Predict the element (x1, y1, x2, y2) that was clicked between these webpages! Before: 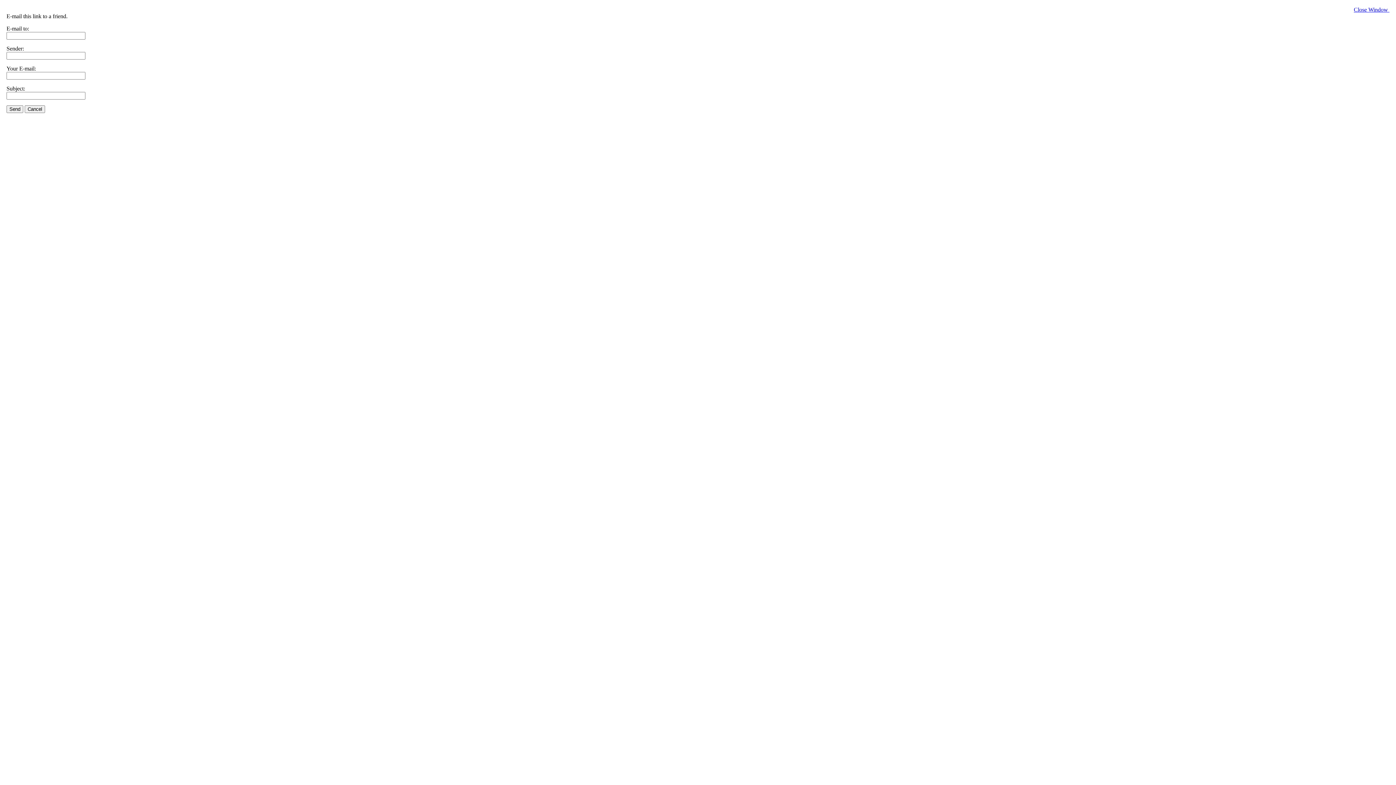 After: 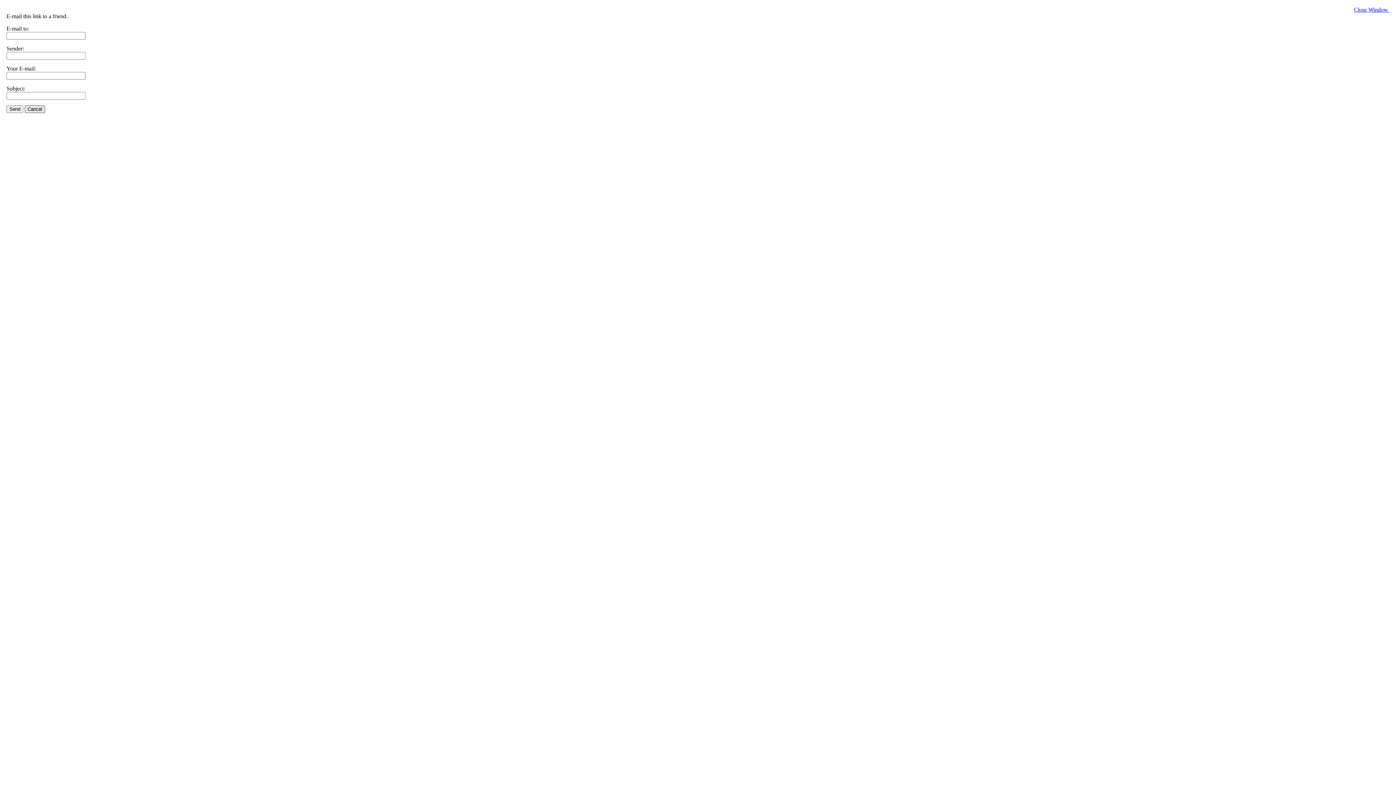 Action: bbox: (24, 105, 45, 113) label: Cancel